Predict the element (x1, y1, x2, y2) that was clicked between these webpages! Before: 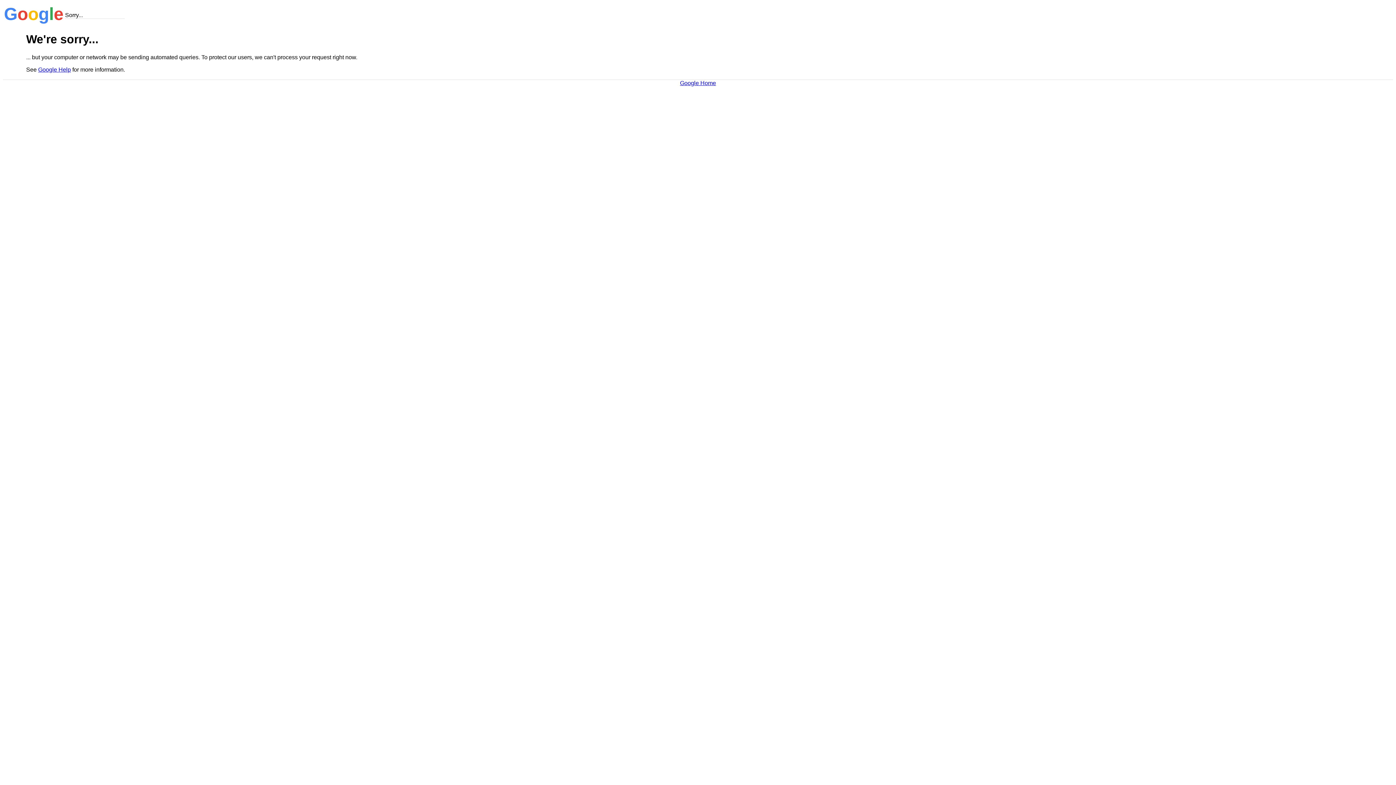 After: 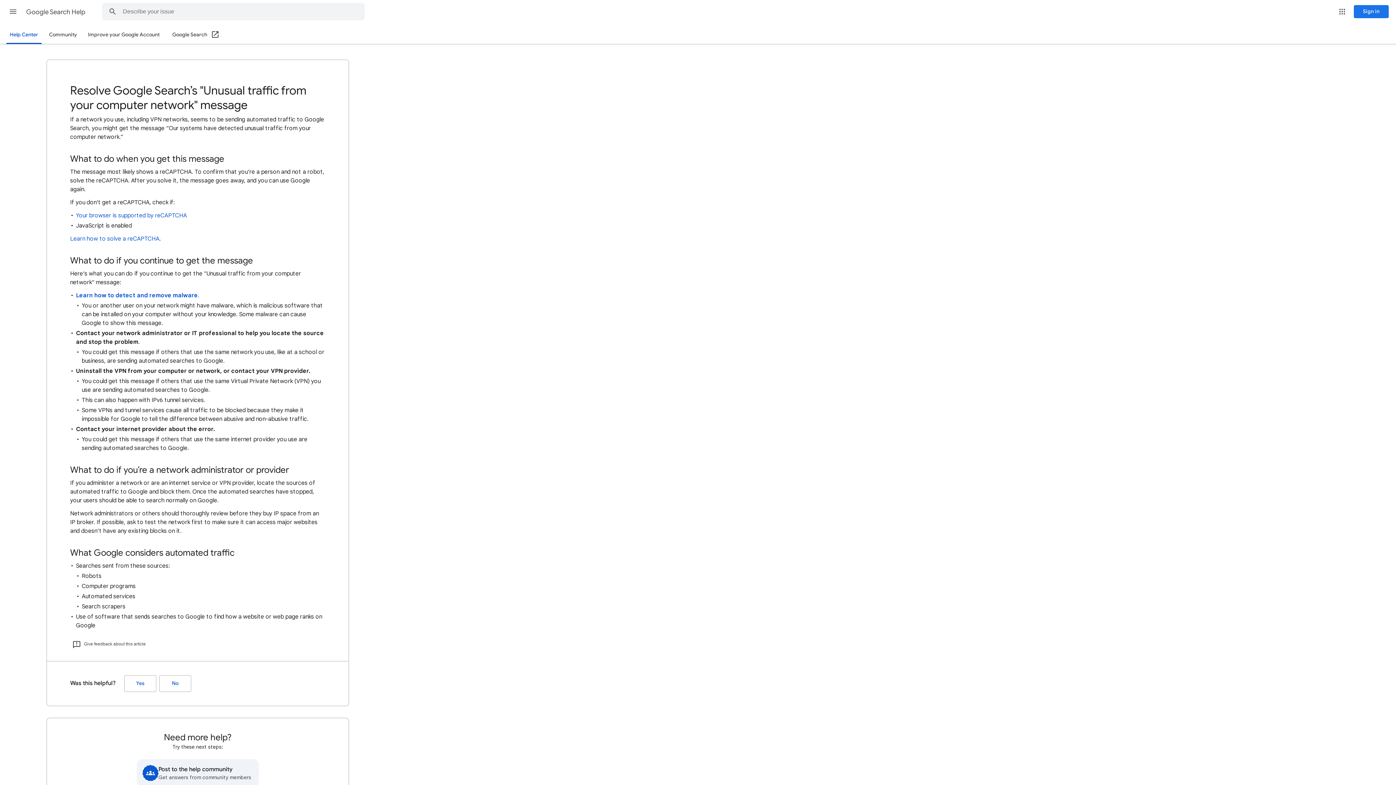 Action: bbox: (38, 66, 70, 72) label: Google Help